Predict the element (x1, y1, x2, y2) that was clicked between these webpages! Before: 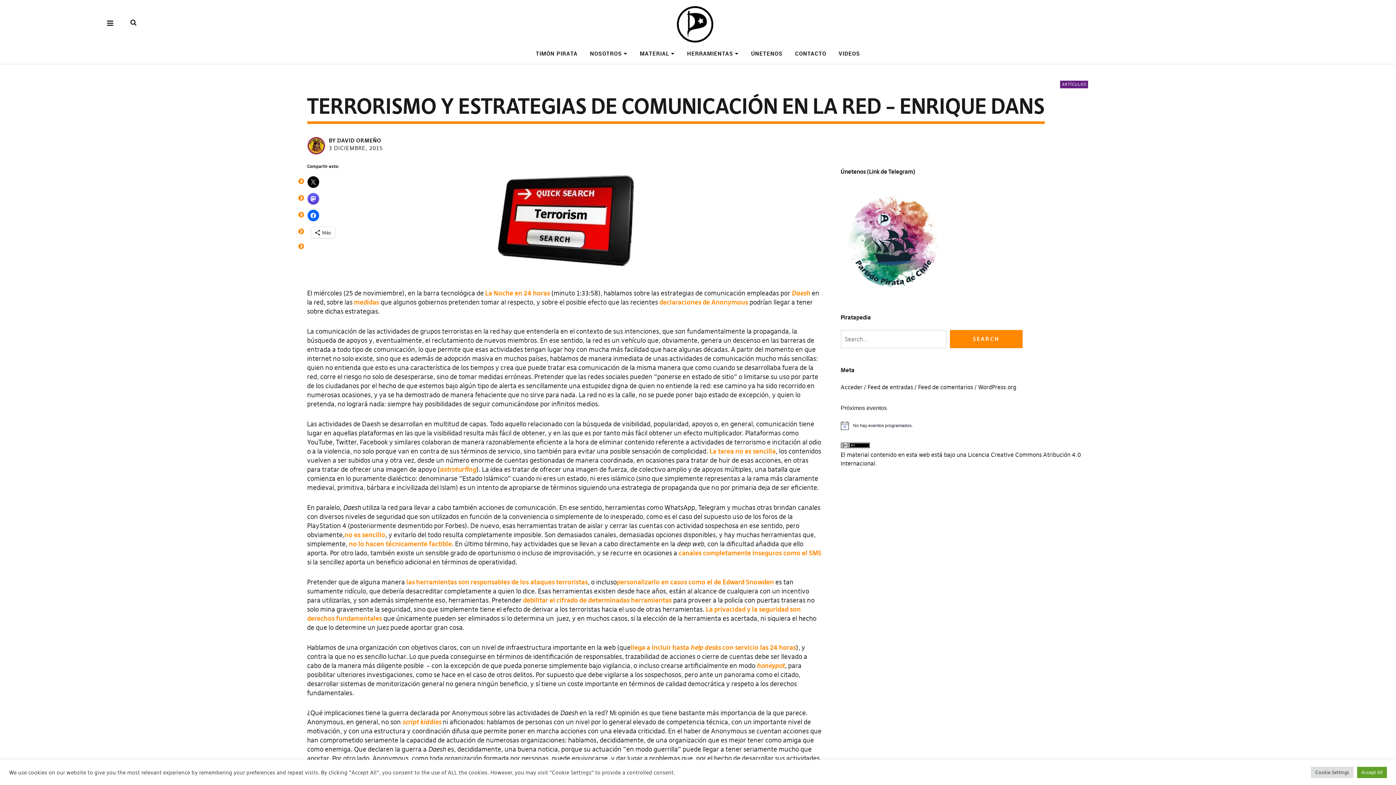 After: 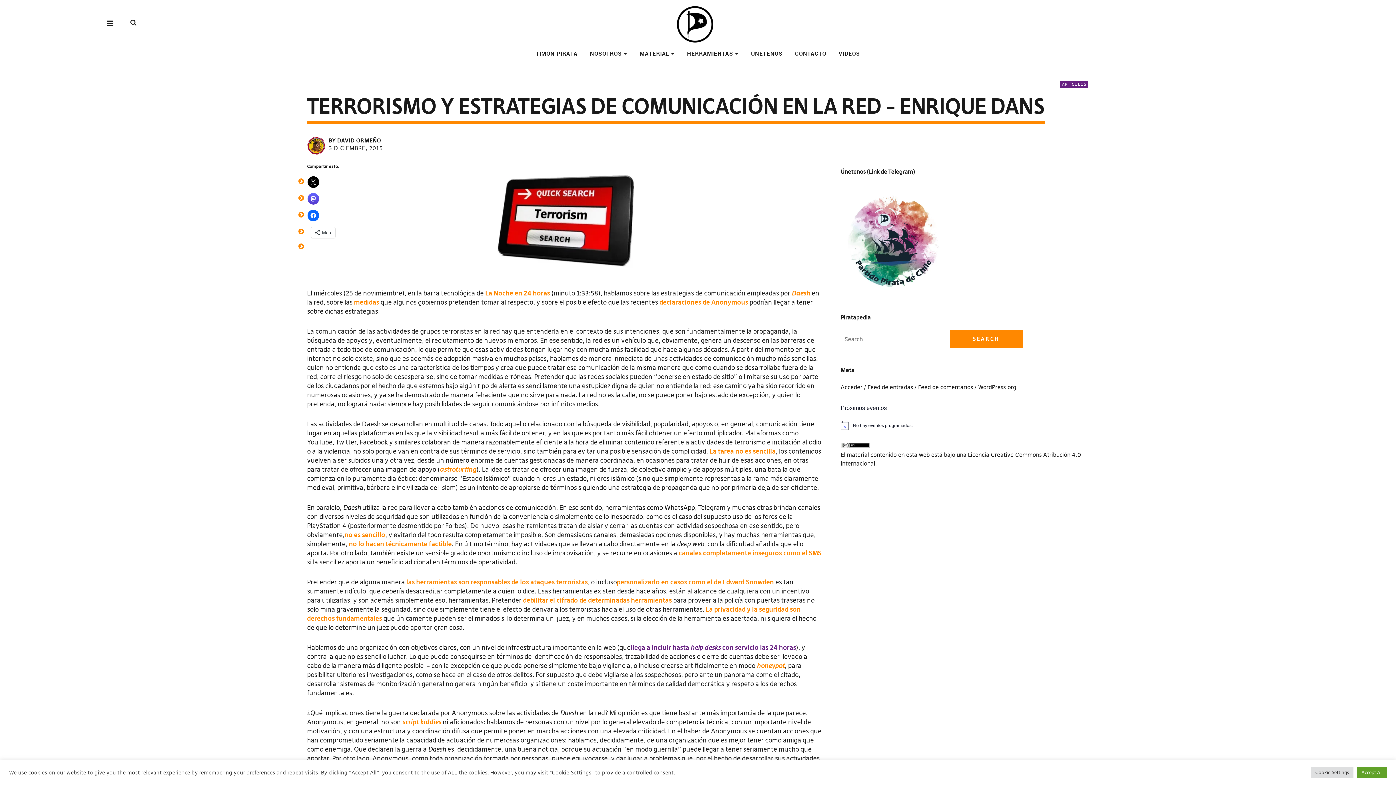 Action: bbox: (630, 643, 796, 652) label: llega a incluir hasta help desks con servicio las 24 horas